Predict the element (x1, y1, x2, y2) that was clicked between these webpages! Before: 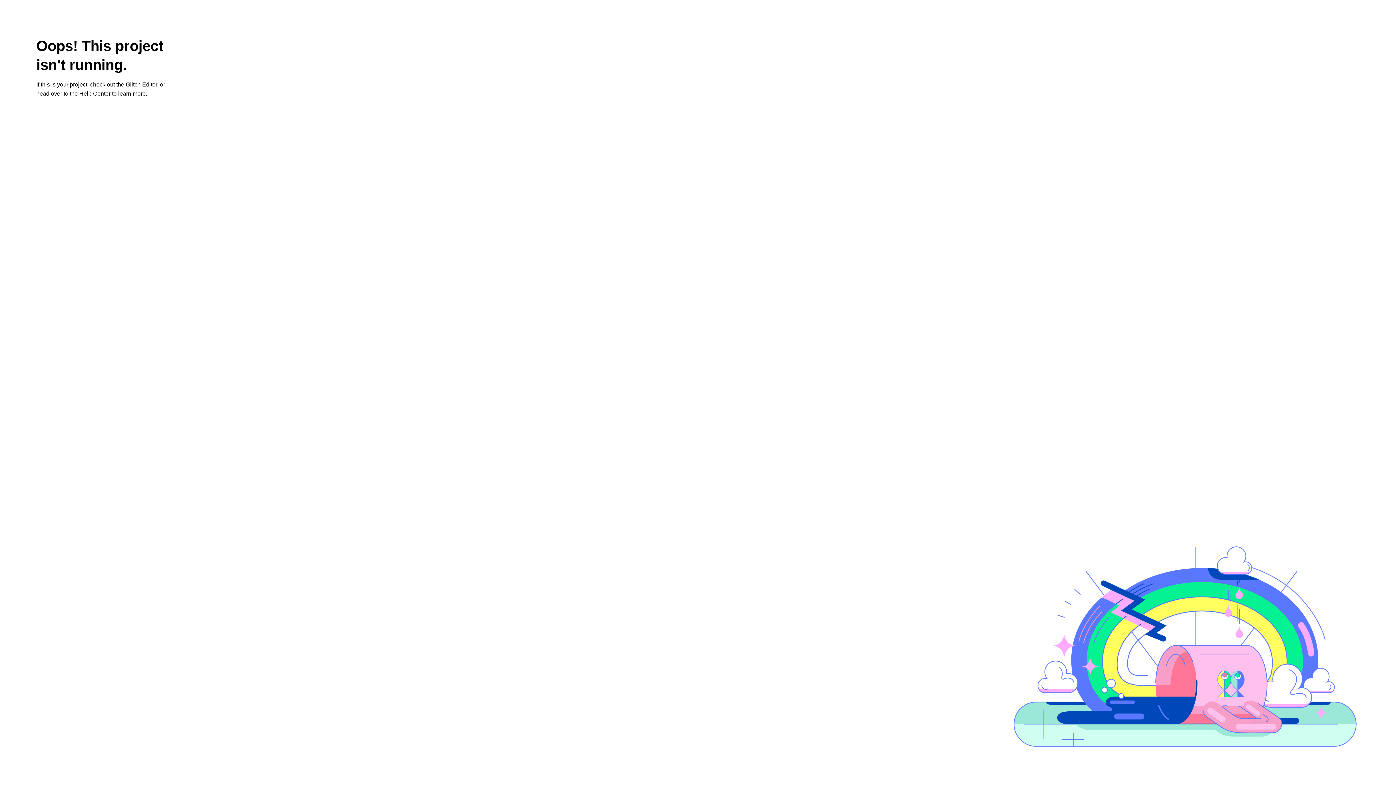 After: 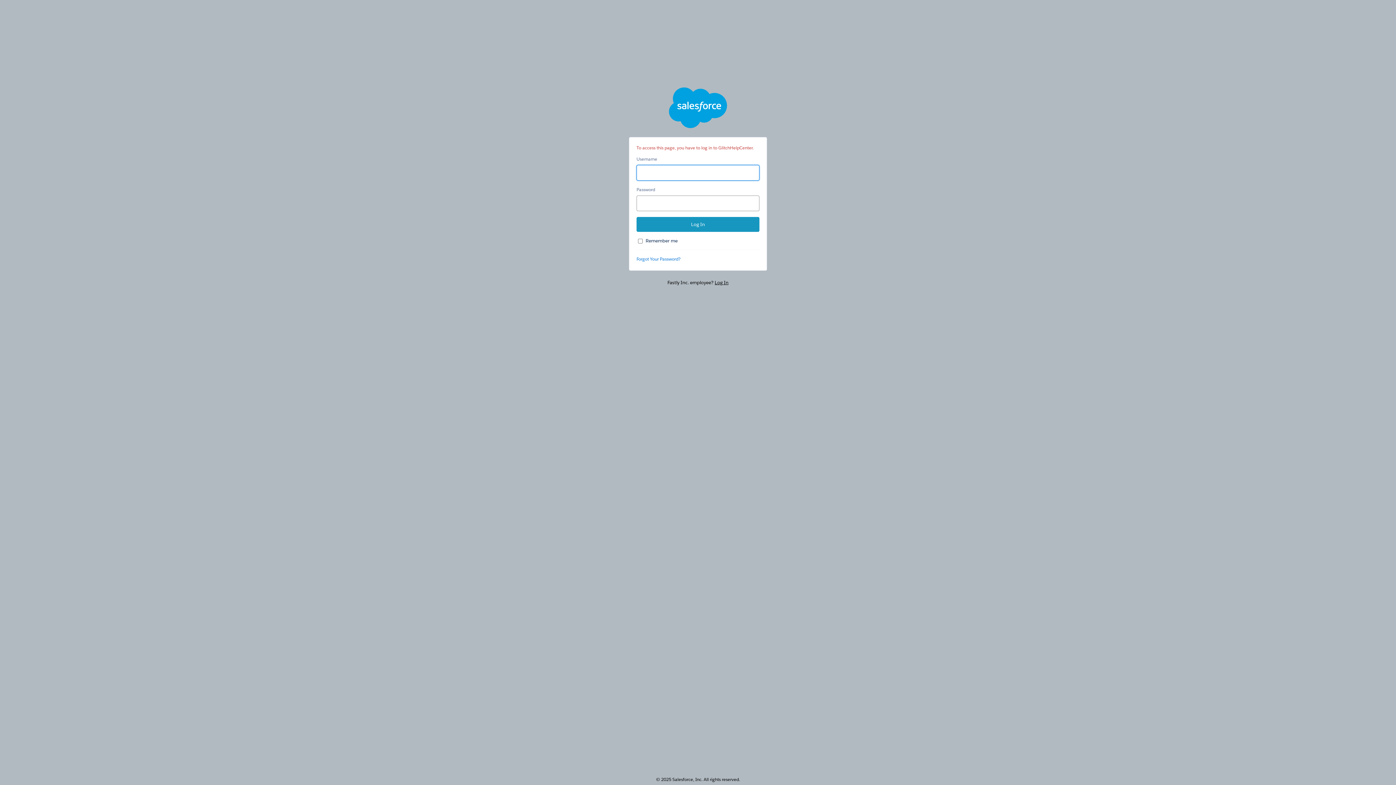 Action: bbox: (118, 90, 145, 96) label: learn more